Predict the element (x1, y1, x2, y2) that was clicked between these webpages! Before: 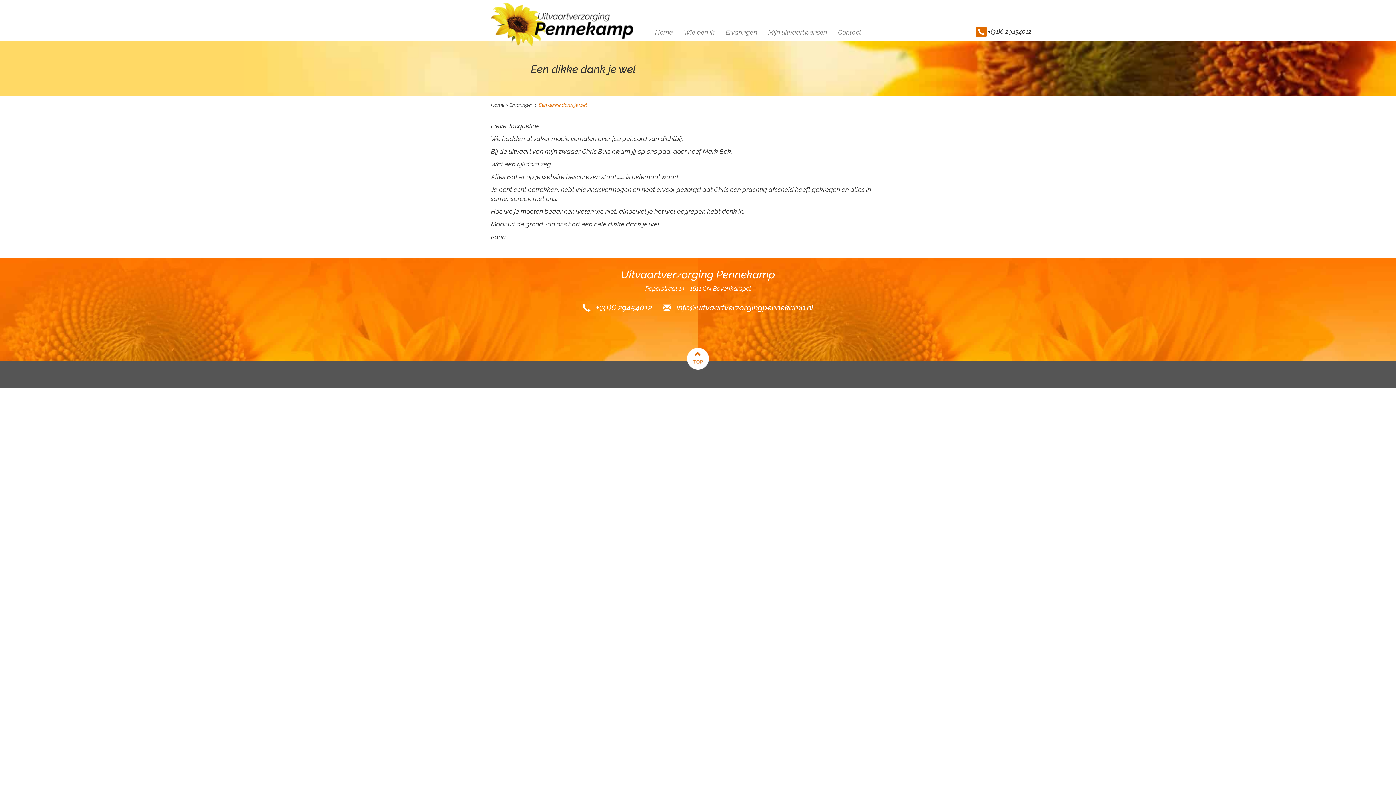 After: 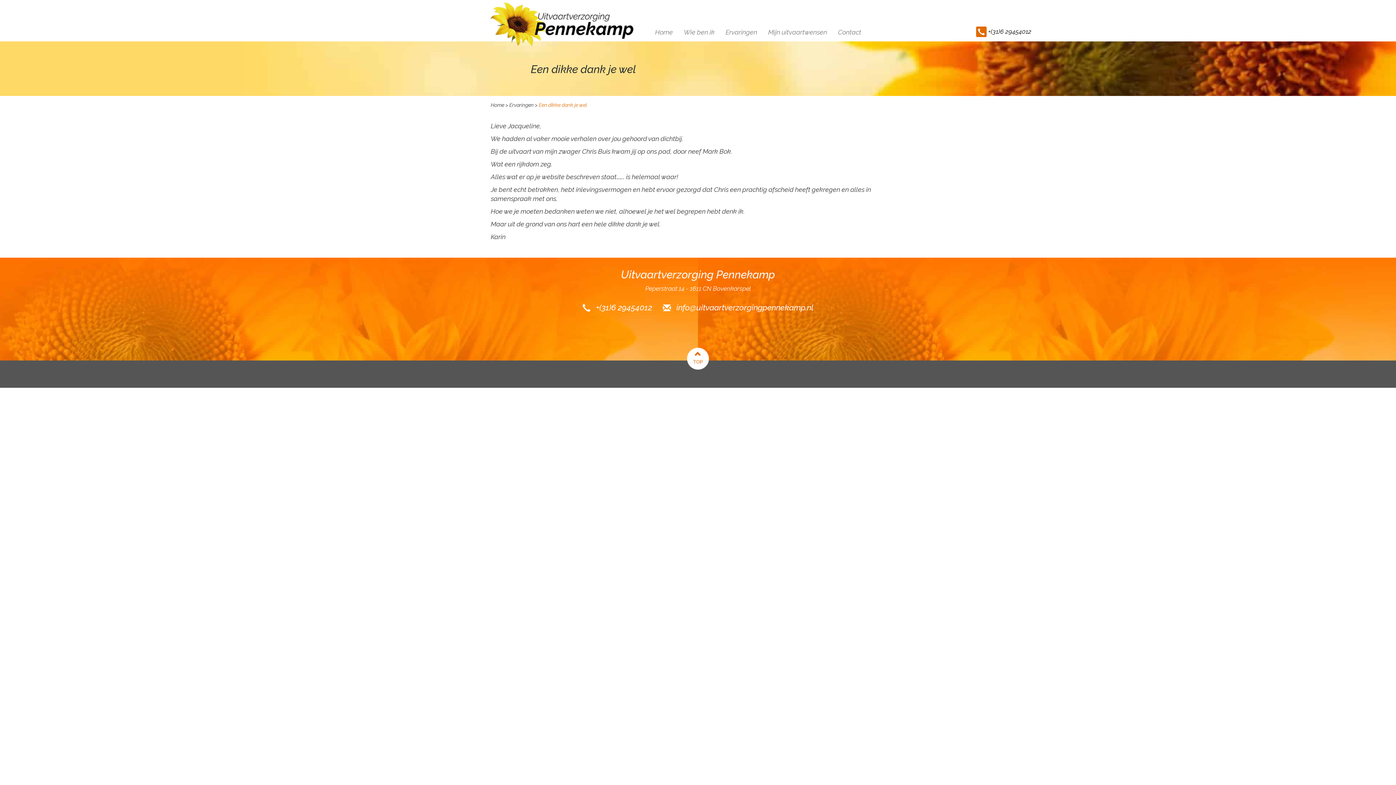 Action: label: +(31)6 29454012 bbox: (988, 28, 1031, 35)